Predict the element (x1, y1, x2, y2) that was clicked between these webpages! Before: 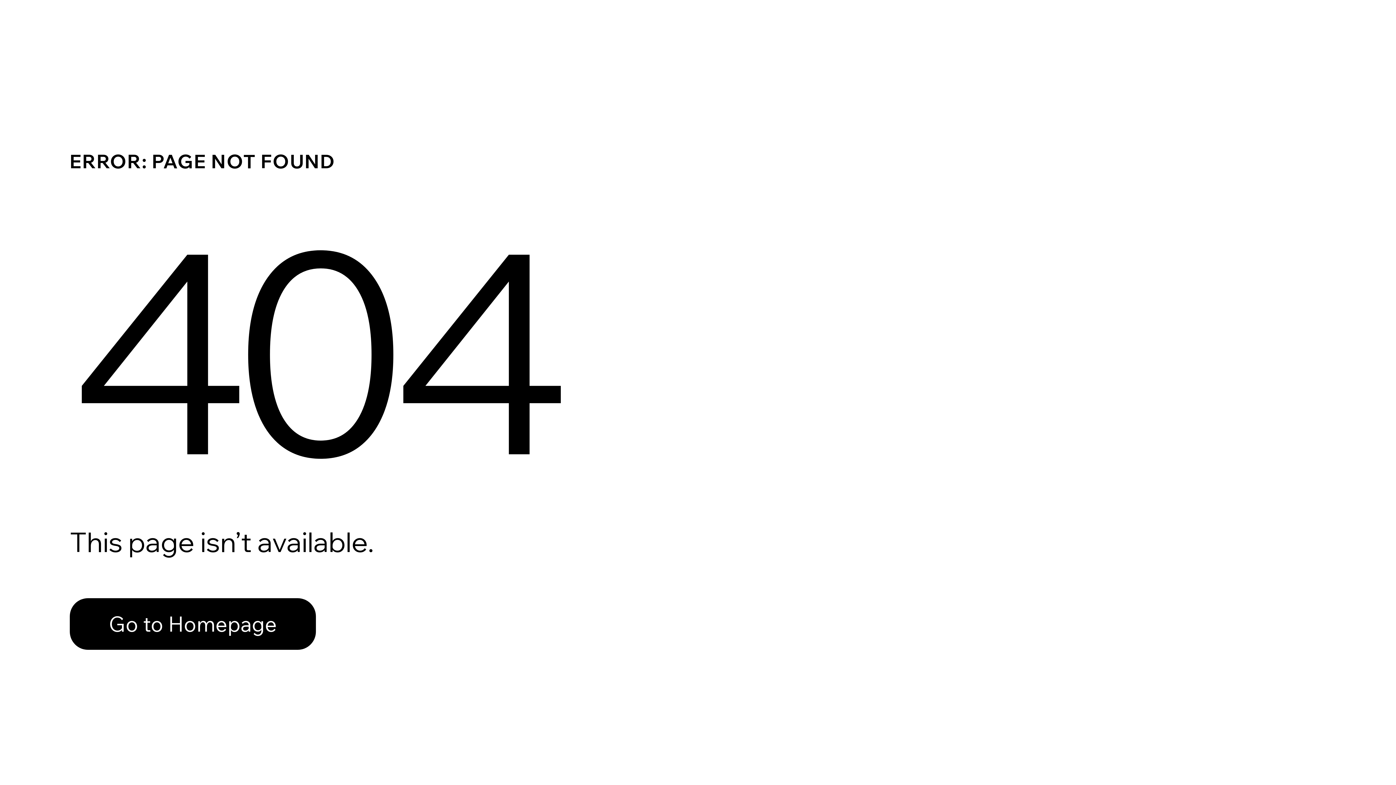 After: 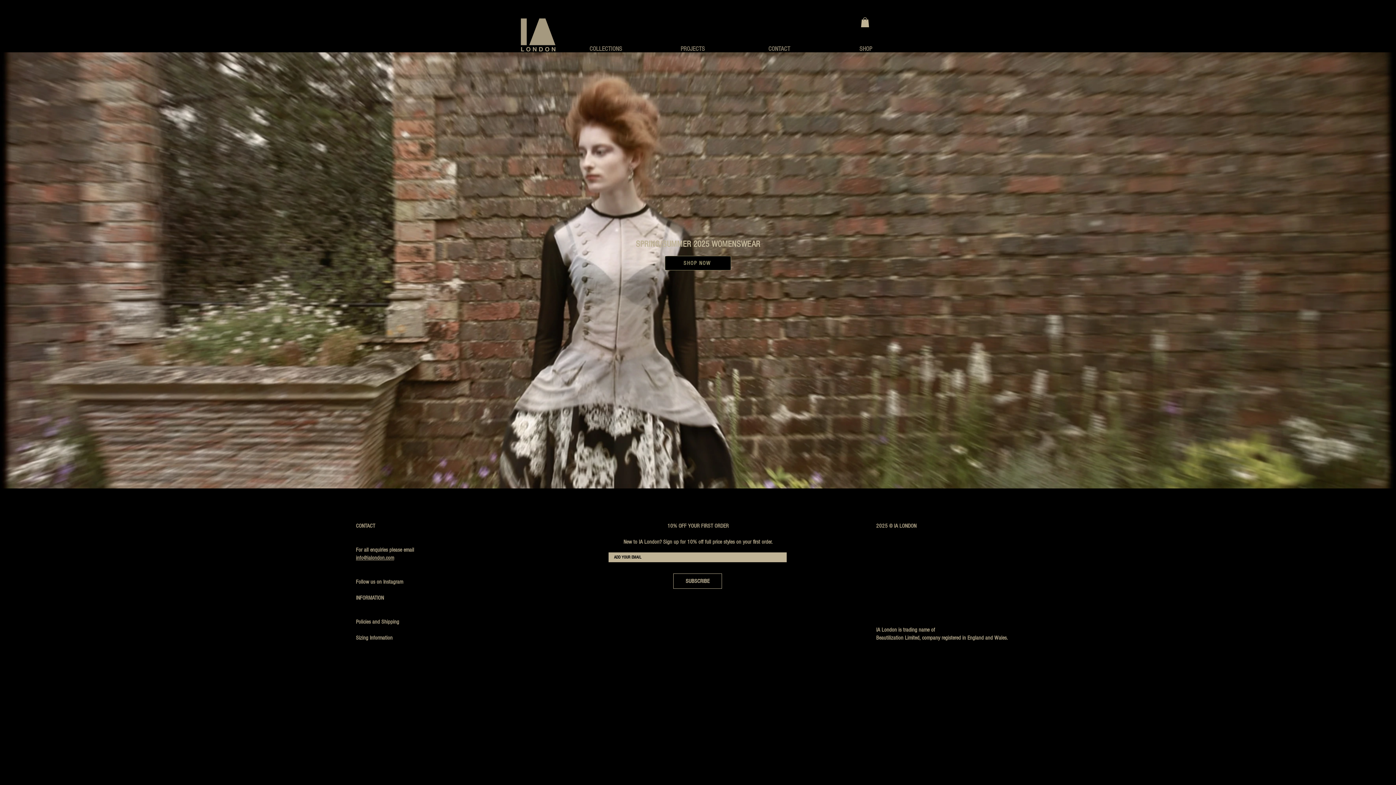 Action: bbox: (69, 598, 316, 650) label: Go to Homepage